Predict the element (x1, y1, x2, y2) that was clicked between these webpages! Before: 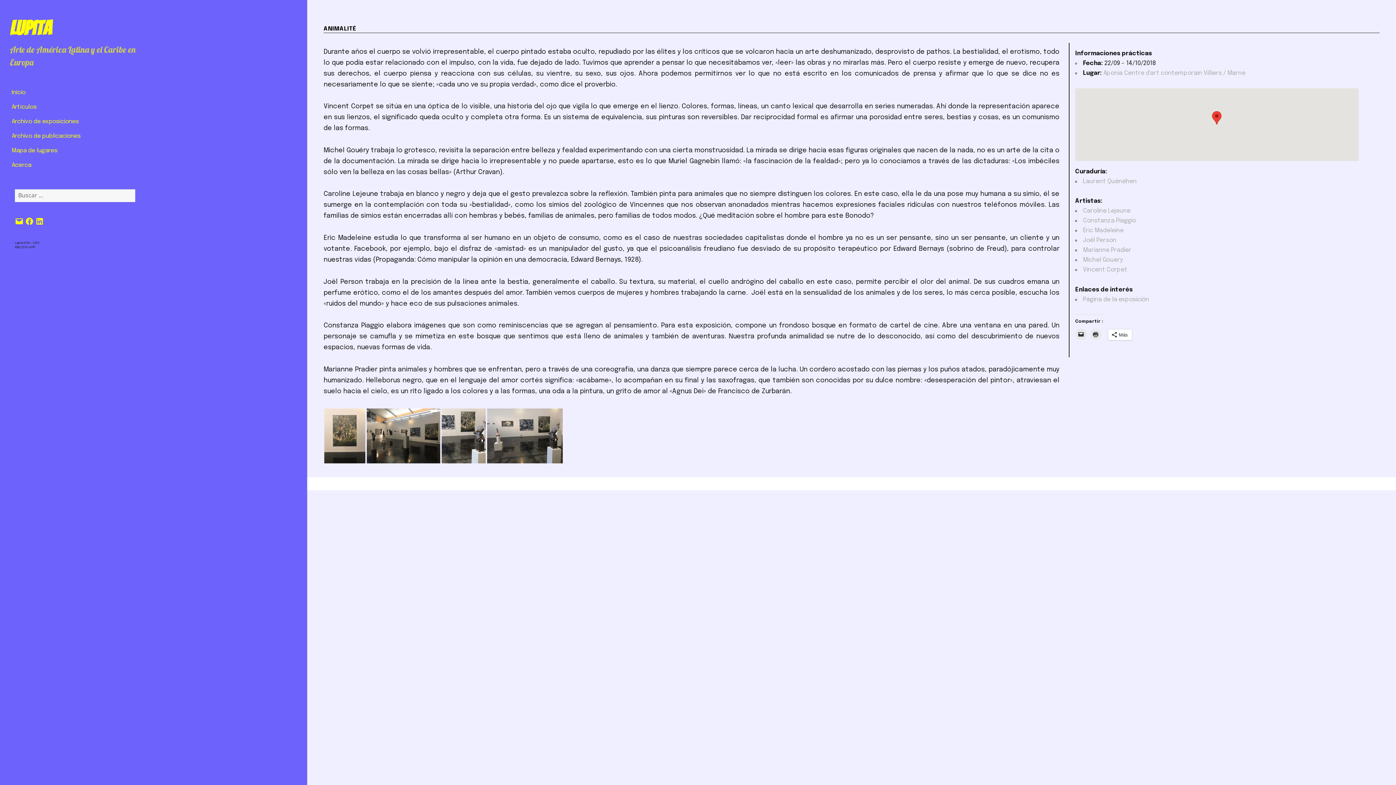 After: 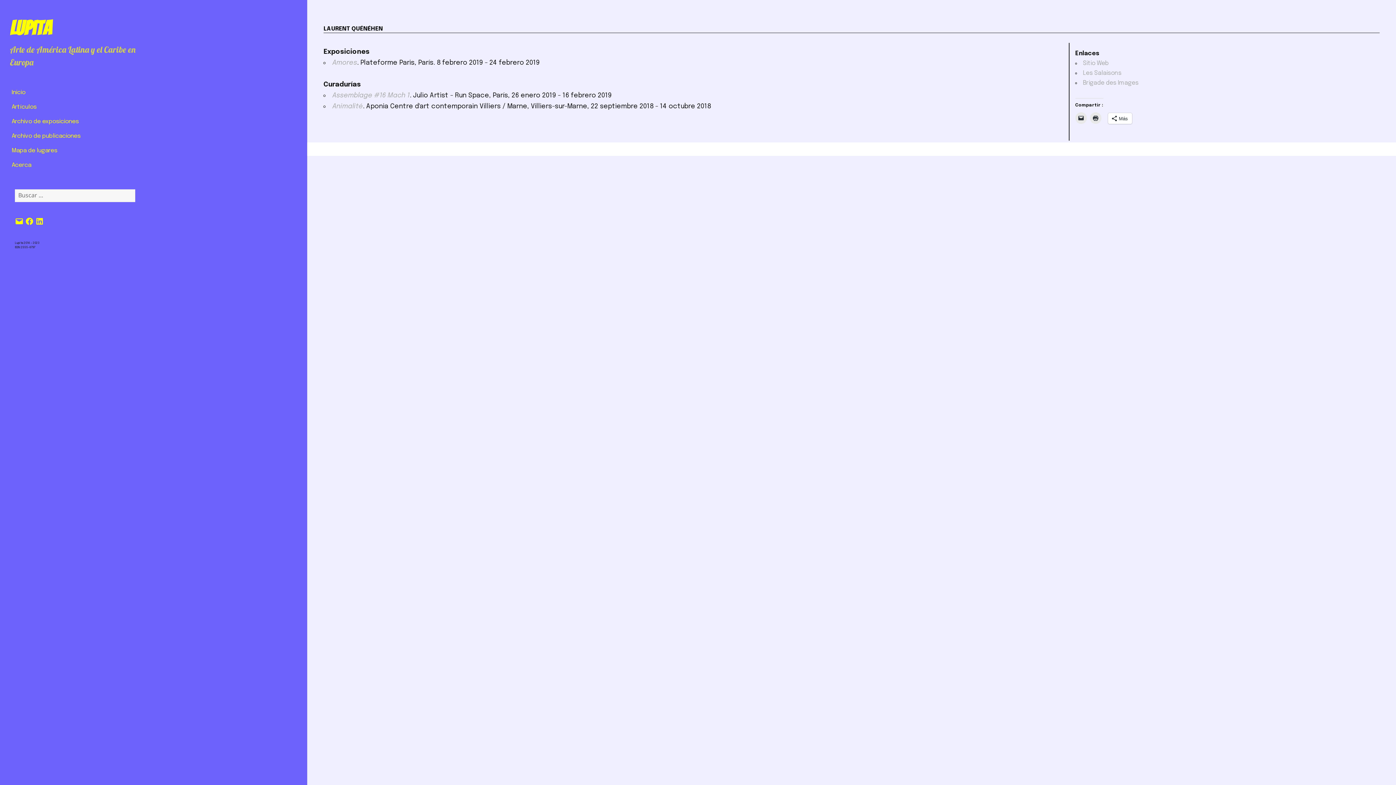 Action: label: Laurent Quénéhen bbox: (1083, 178, 1137, 184)